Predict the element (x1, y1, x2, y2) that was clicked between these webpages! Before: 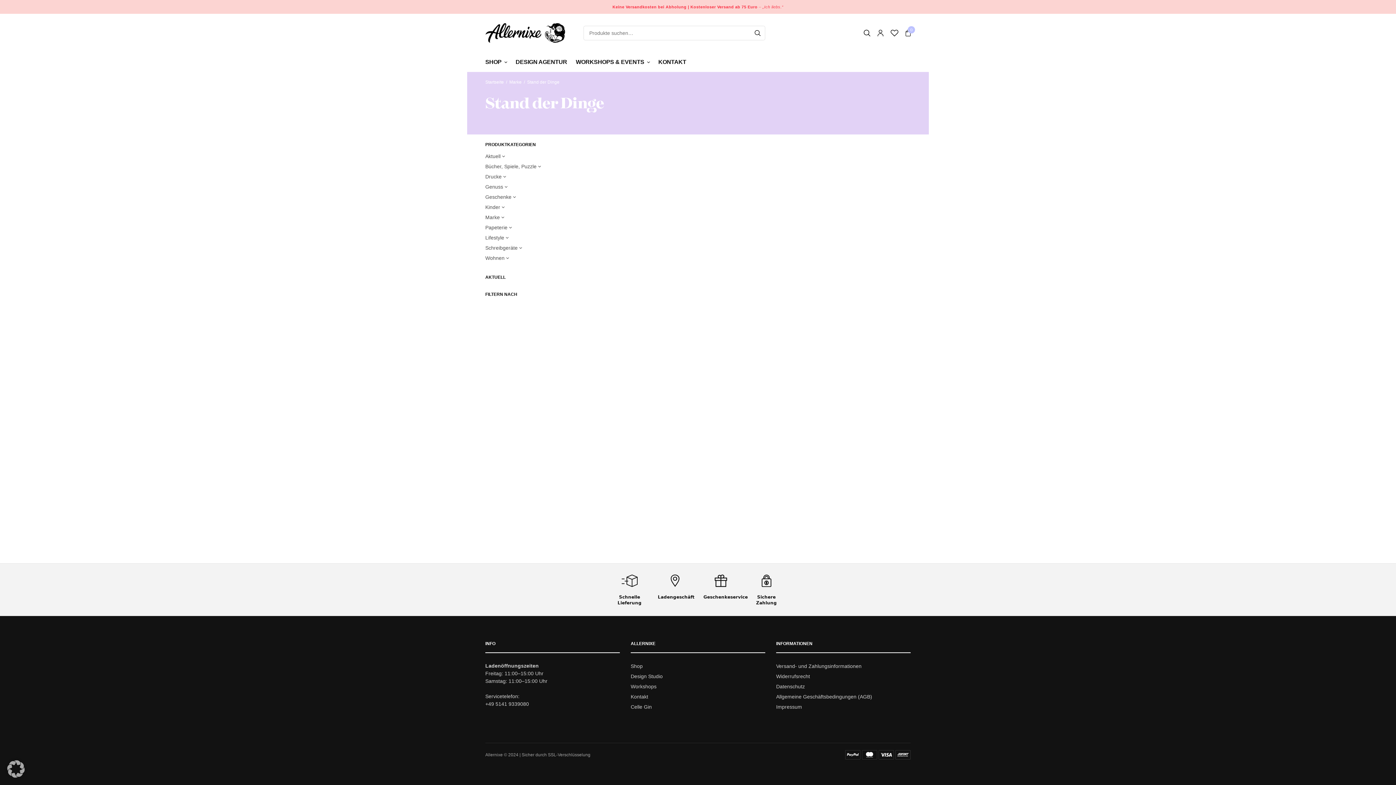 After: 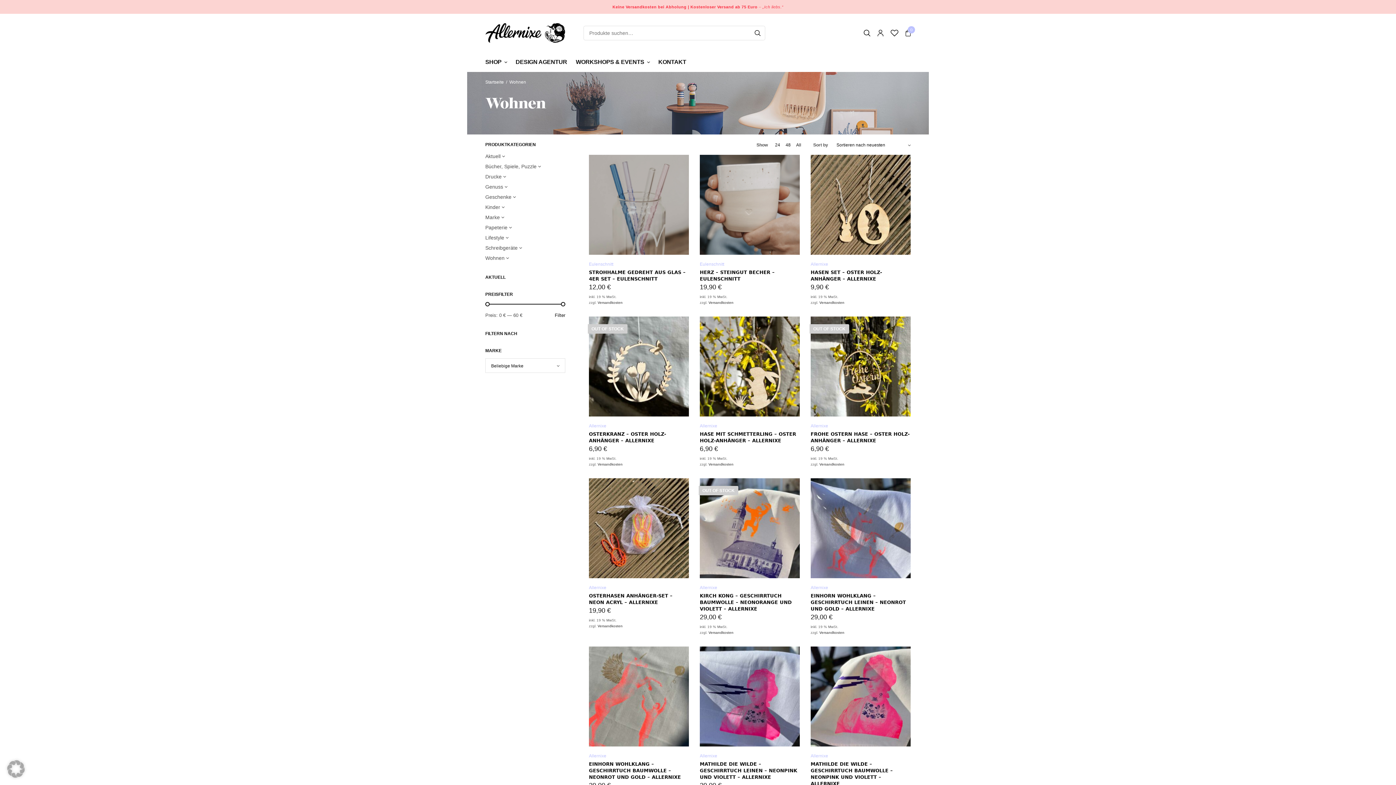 Action: label: Wohnen bbox: (485, 255, 504, 261)